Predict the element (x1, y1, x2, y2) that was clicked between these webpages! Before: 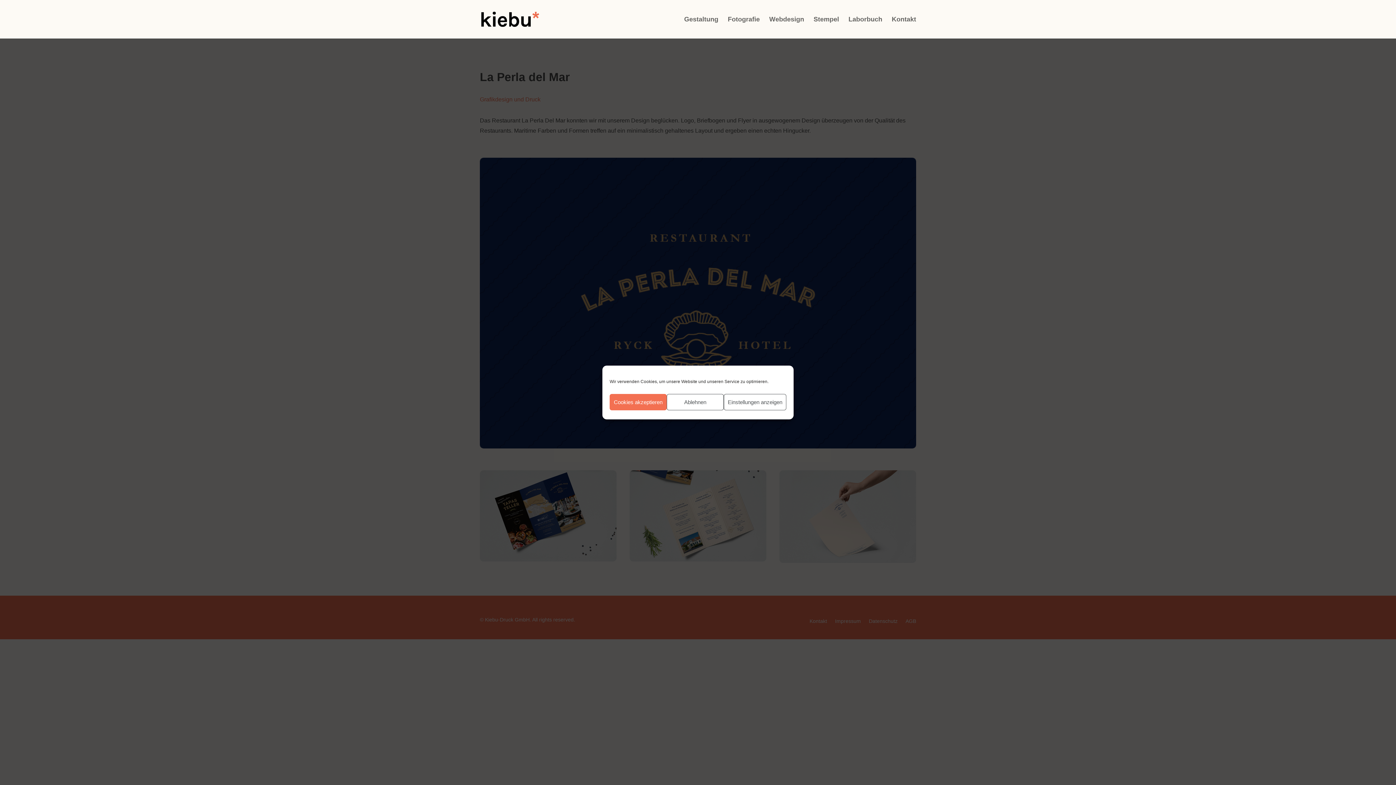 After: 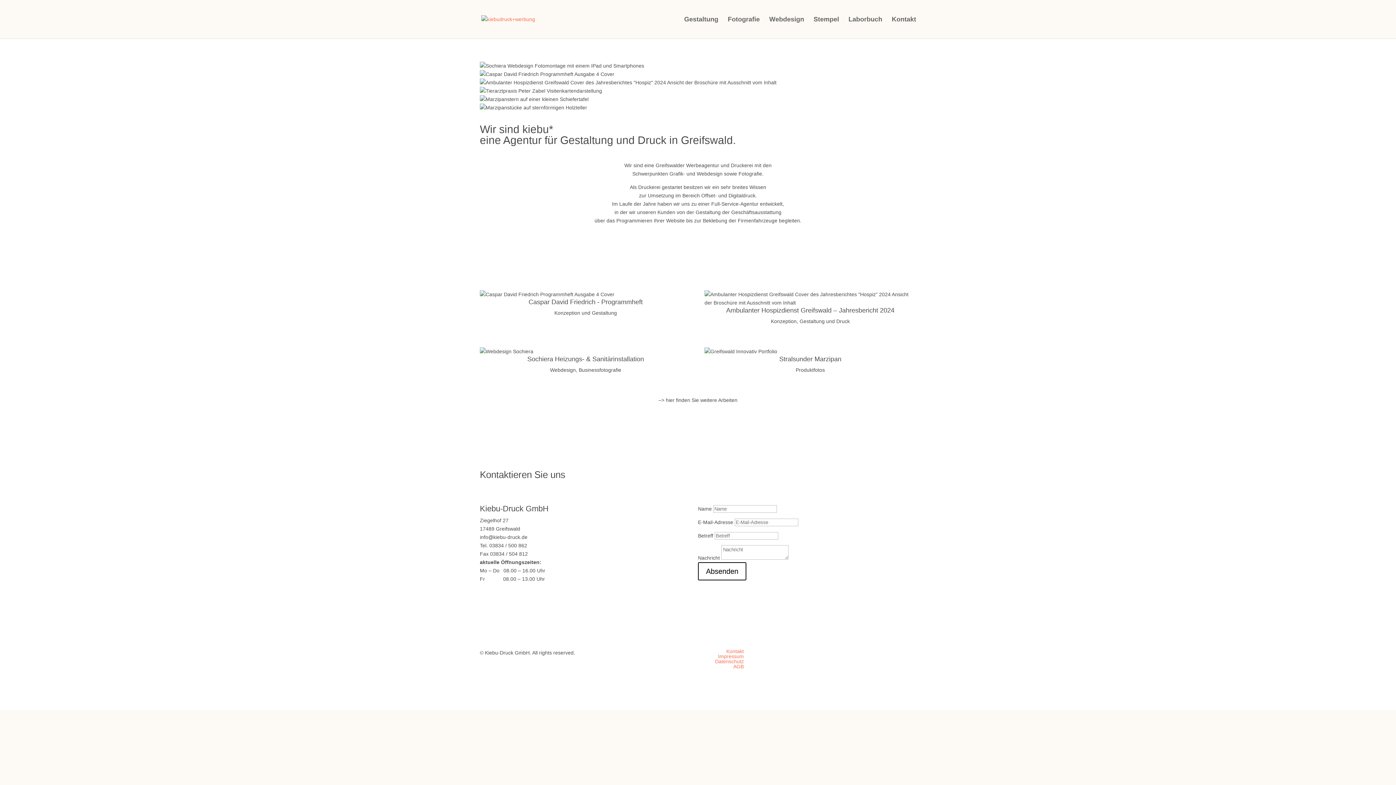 Action: bbox: (481, 15, 539, 21)